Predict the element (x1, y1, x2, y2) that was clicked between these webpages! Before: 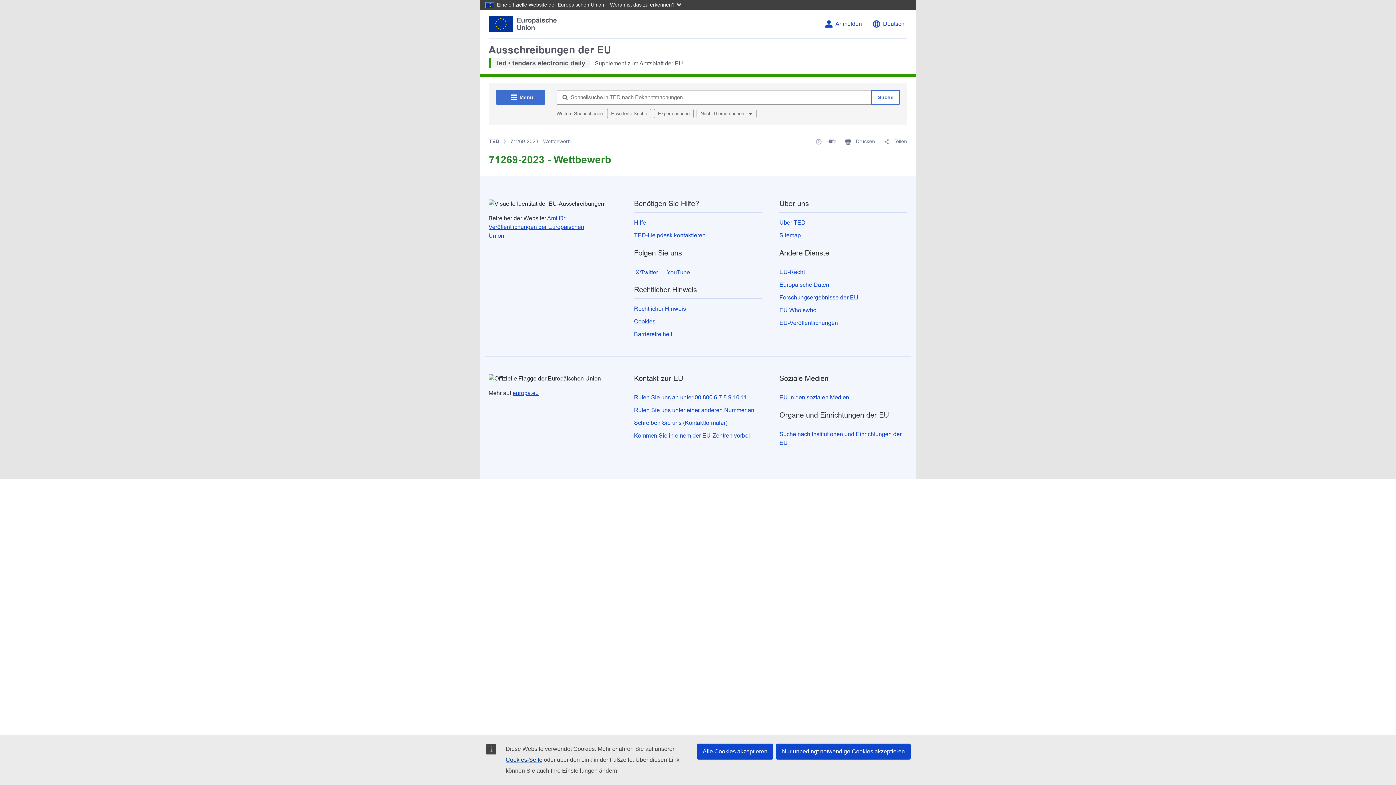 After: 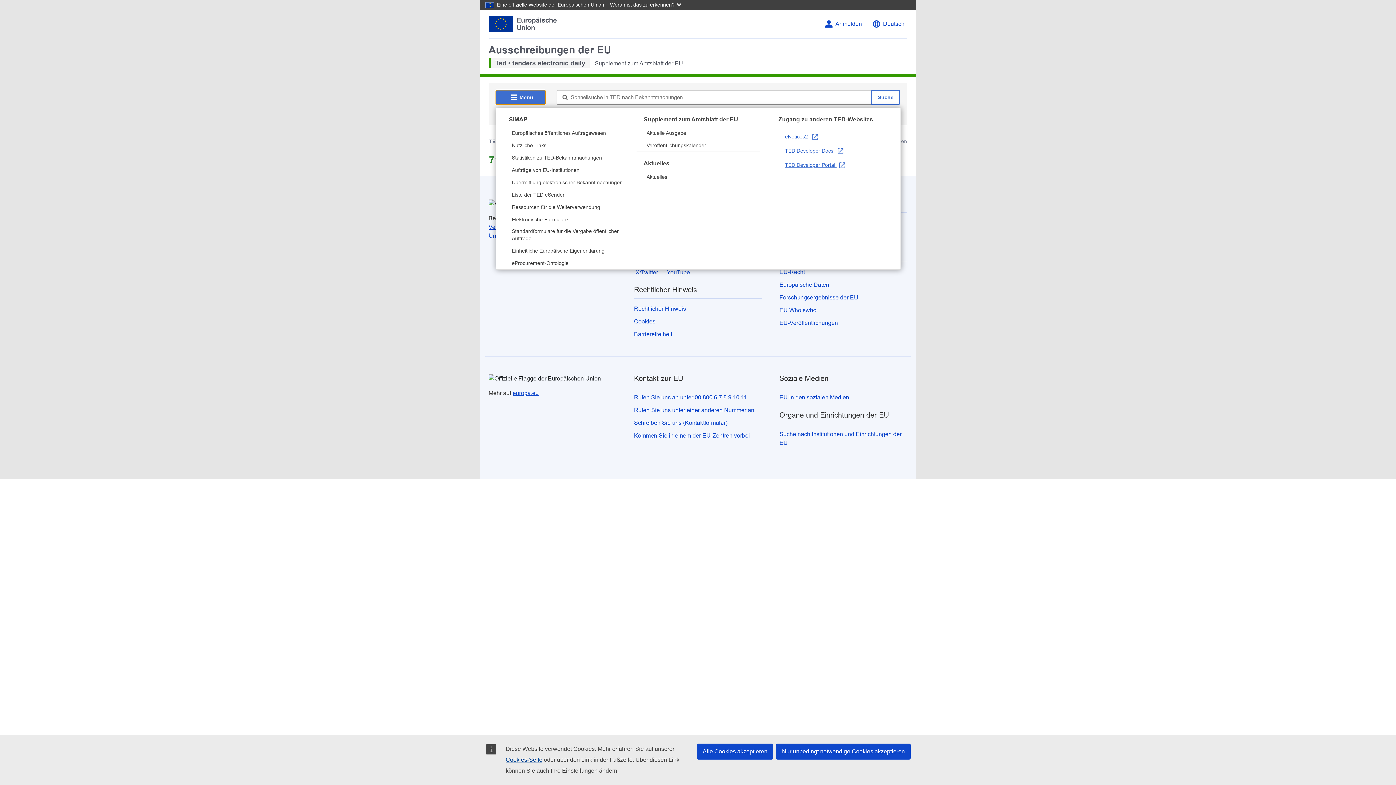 Action: bbox: (496, 90, 545, 104) label: Menü